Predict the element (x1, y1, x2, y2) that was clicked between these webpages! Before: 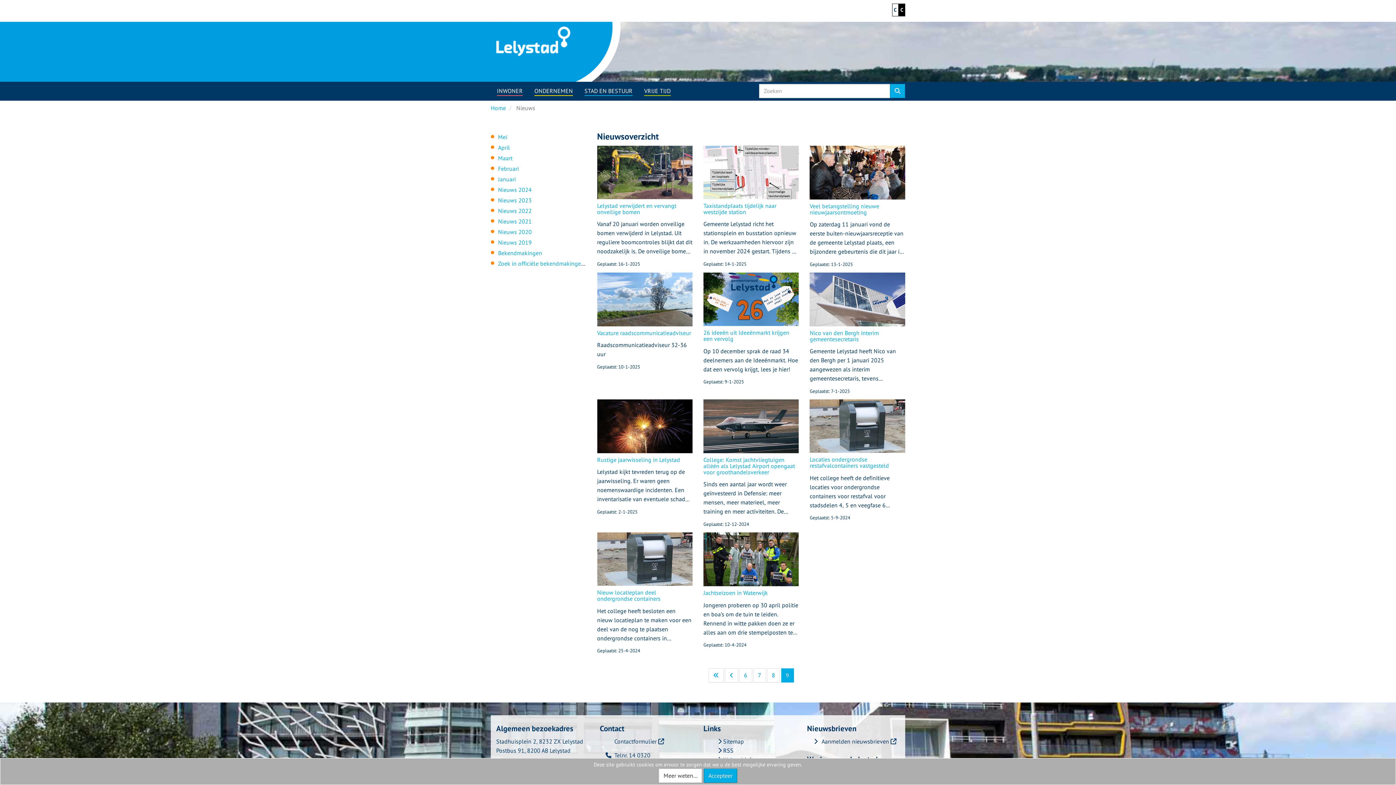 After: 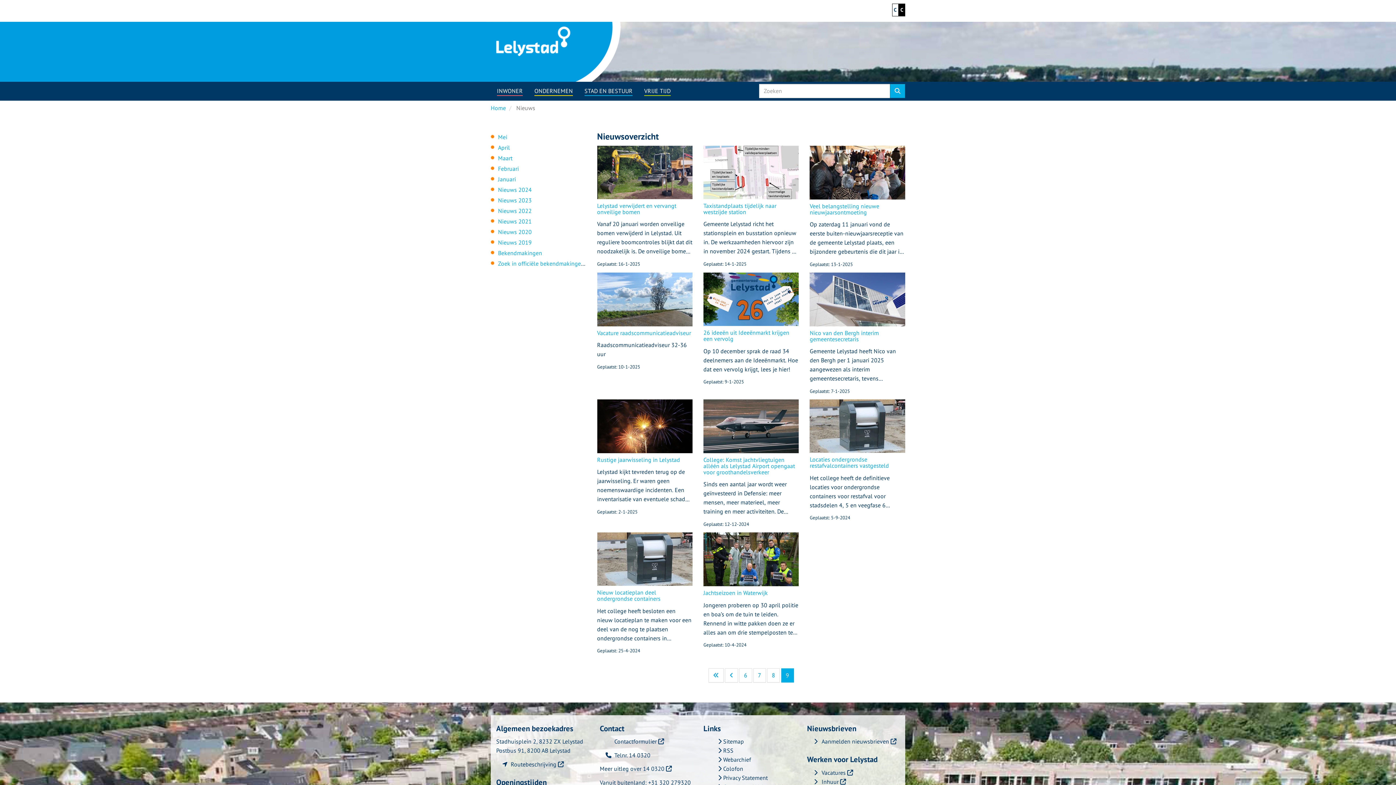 Action: bbox: (703, 769, 737, 783) label: Accepteer